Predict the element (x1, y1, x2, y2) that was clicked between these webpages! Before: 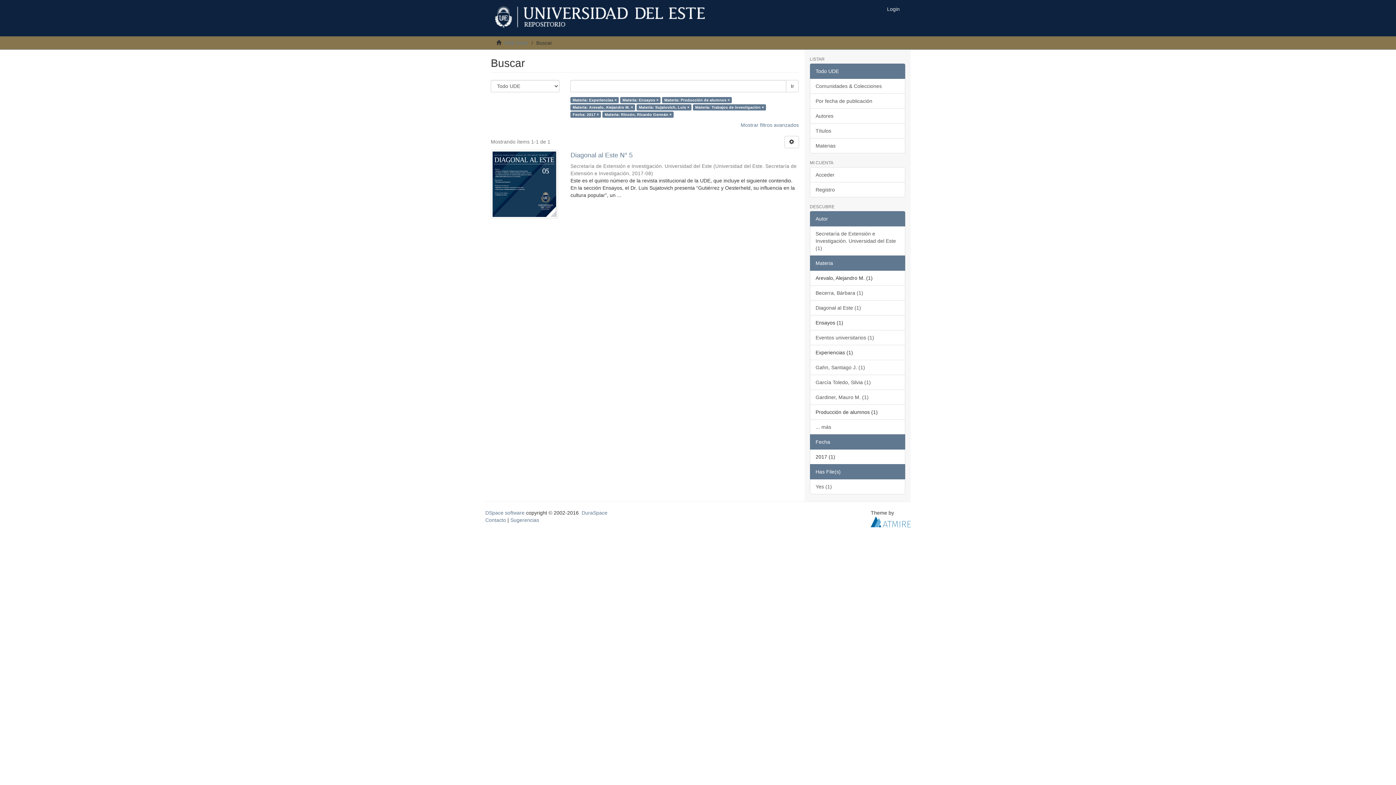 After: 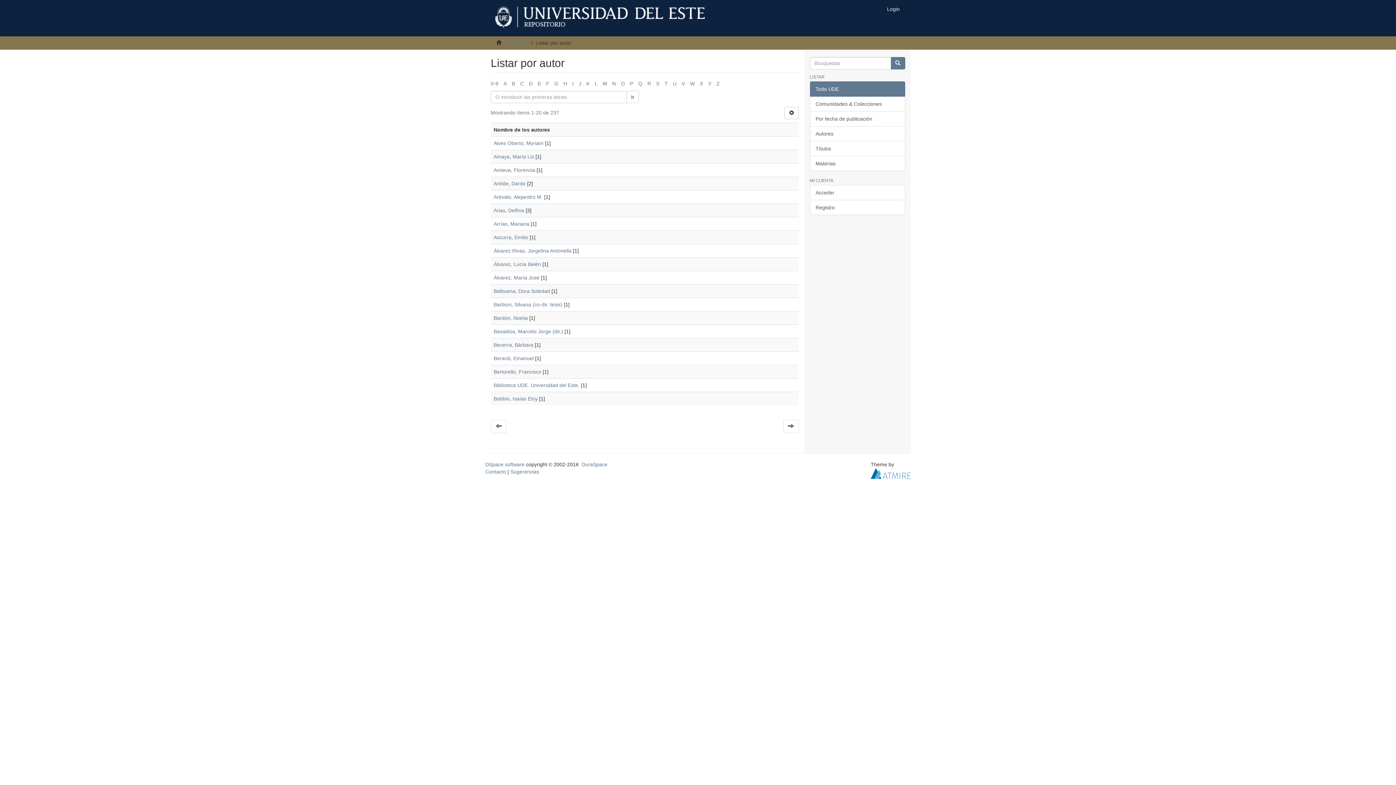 Action: bbox: (810, 108, 905, 123) label: Autores